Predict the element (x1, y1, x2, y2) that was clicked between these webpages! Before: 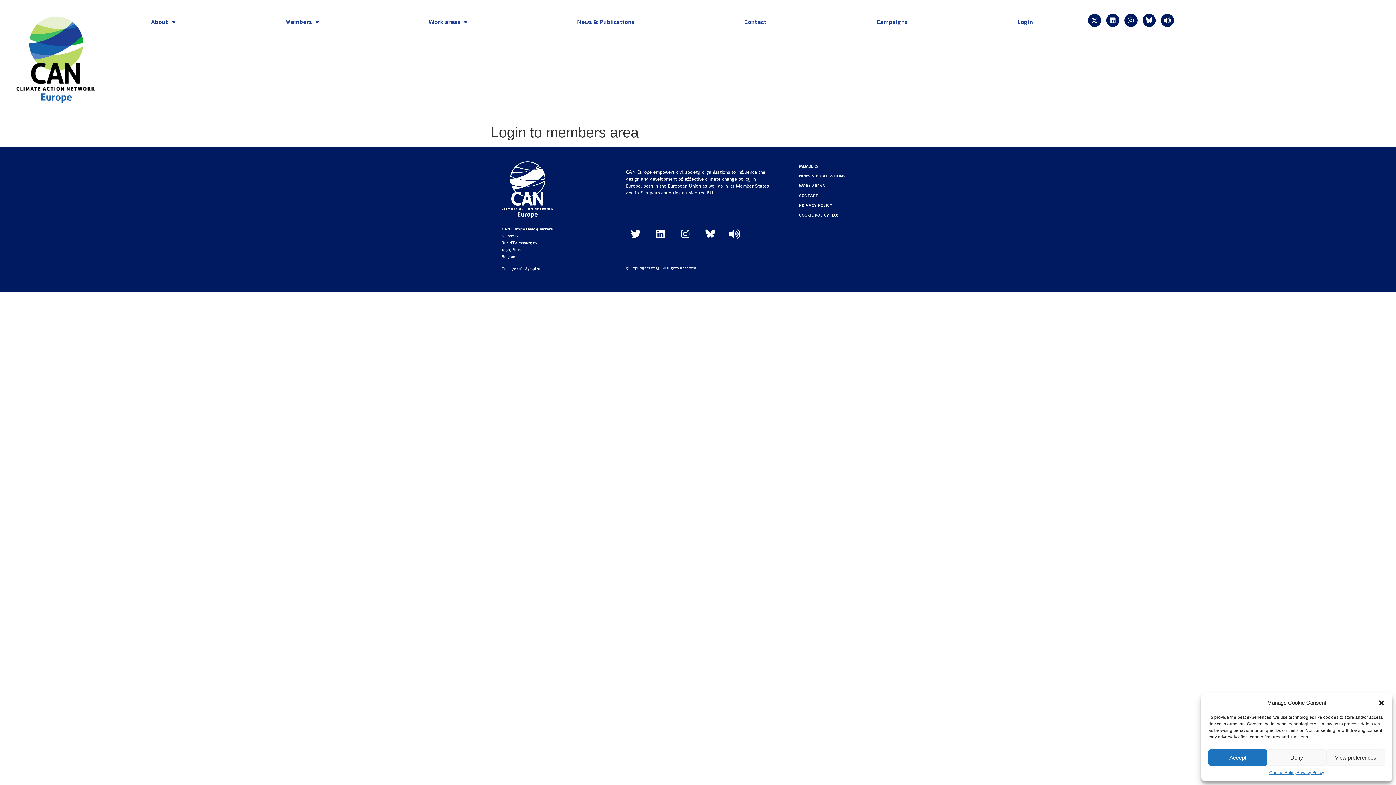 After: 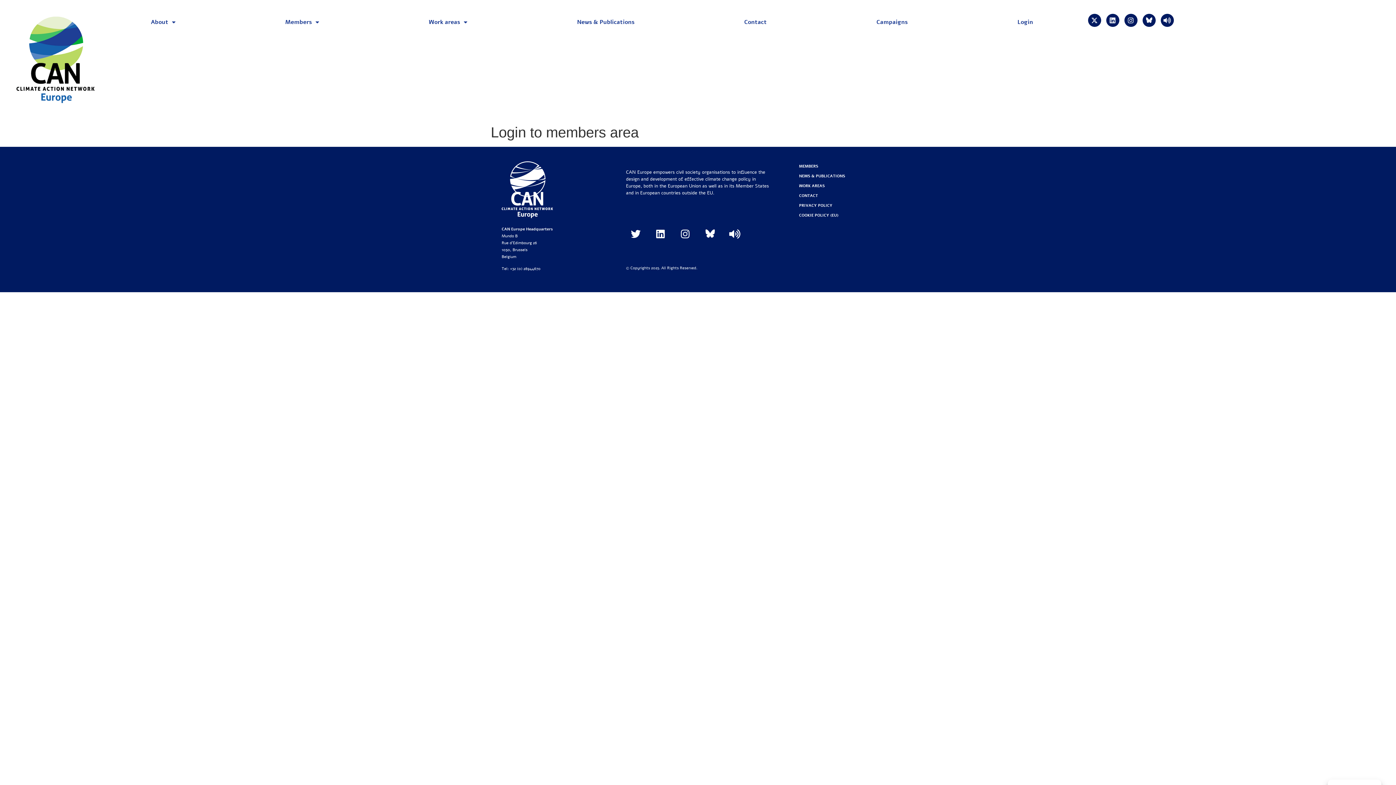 Action: label: Accept bbox: (1208, 749, 1267, 766)